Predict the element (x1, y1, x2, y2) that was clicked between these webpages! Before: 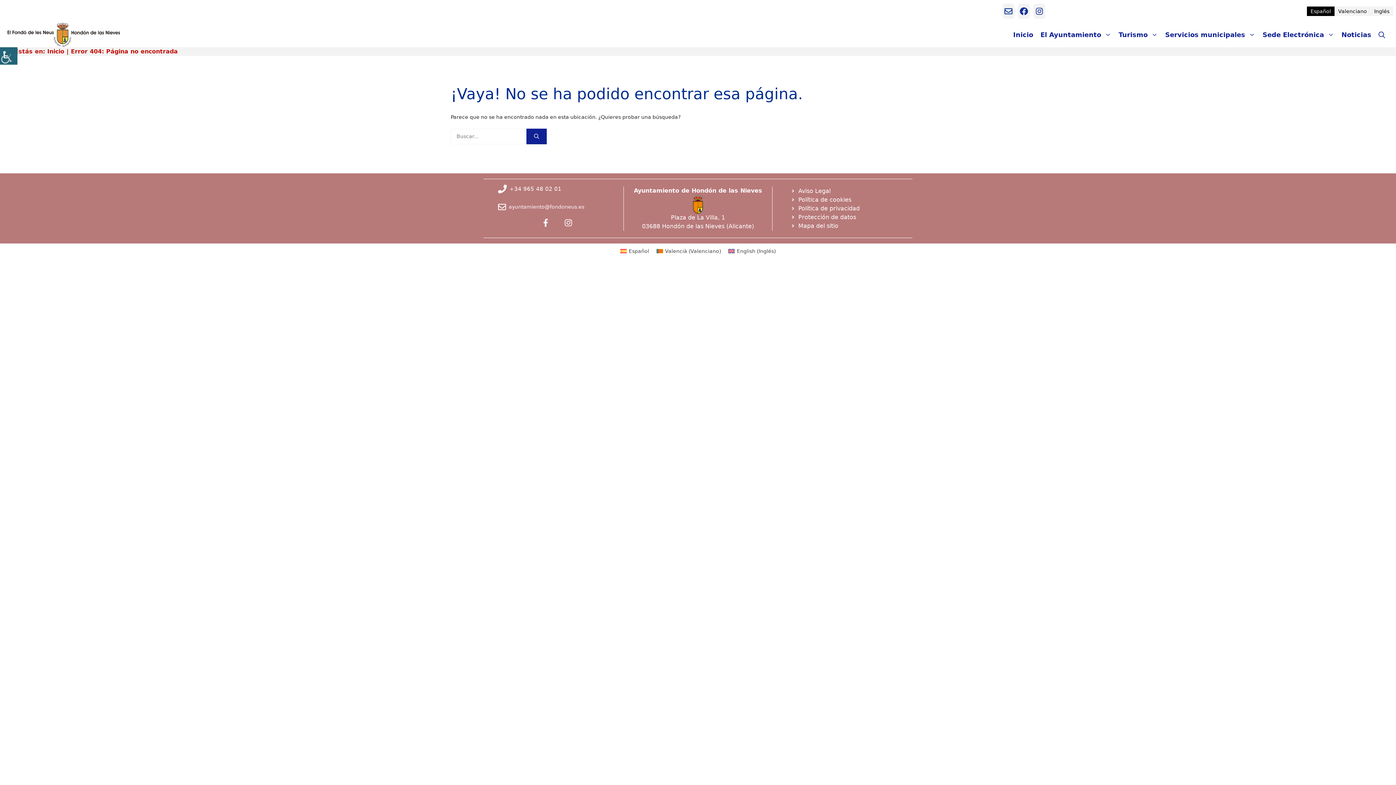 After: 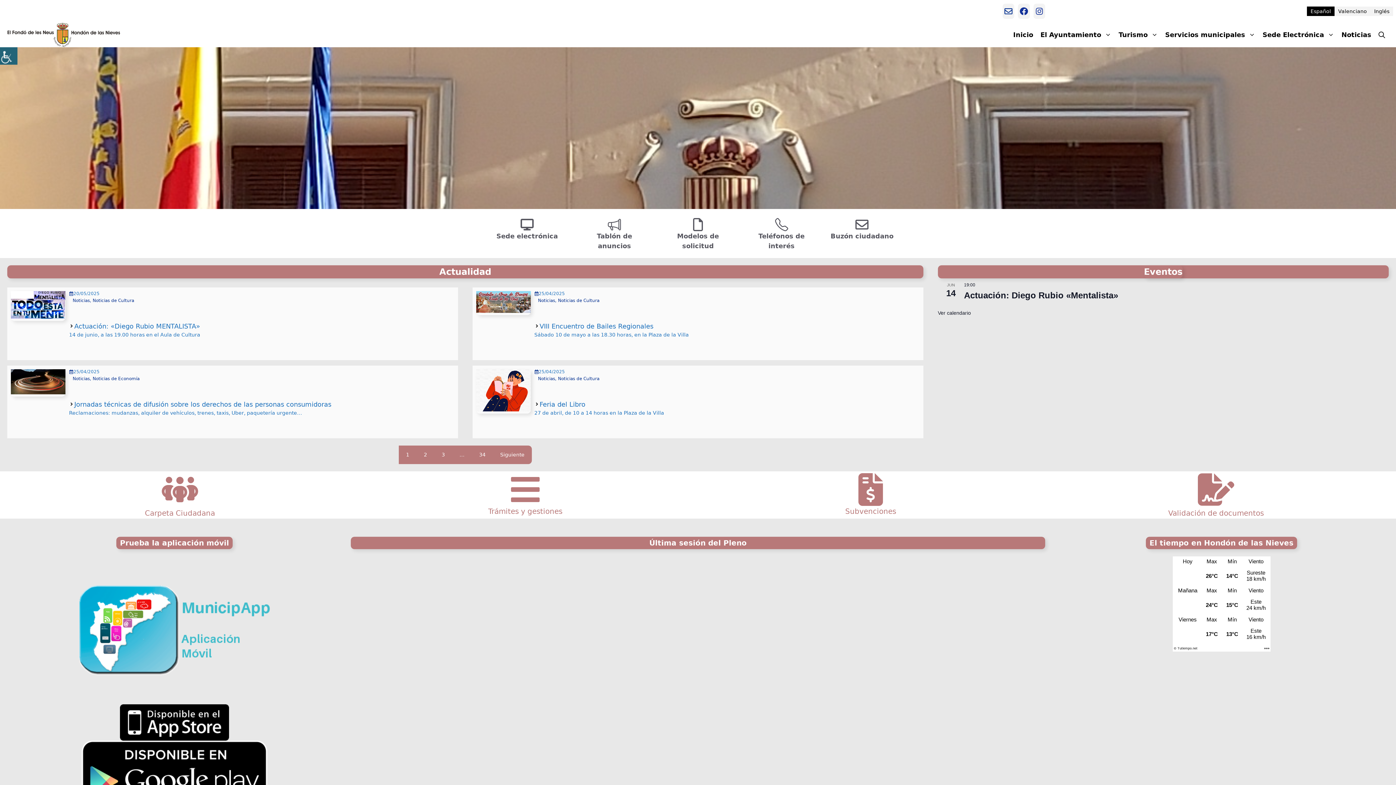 Action: bbox: (7, 31, 120, 37)